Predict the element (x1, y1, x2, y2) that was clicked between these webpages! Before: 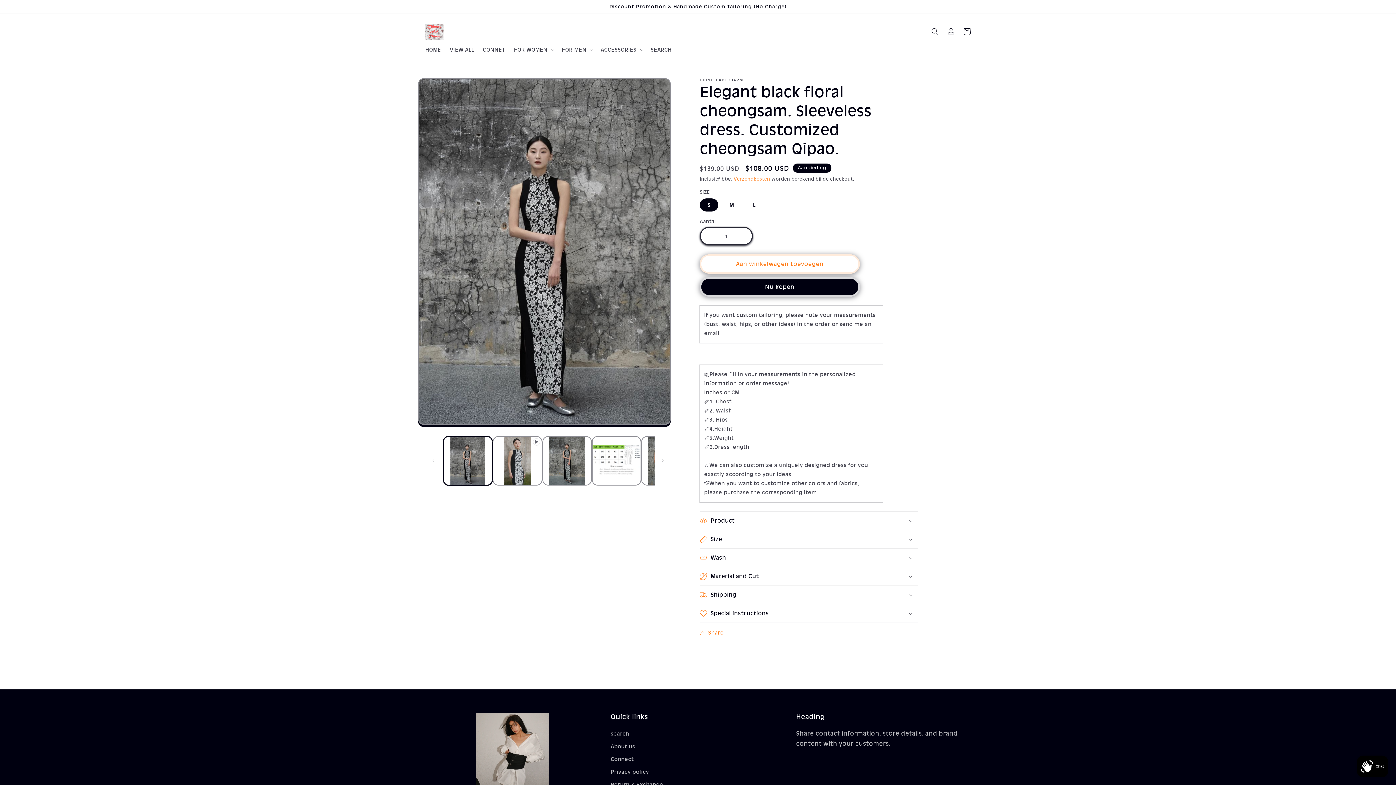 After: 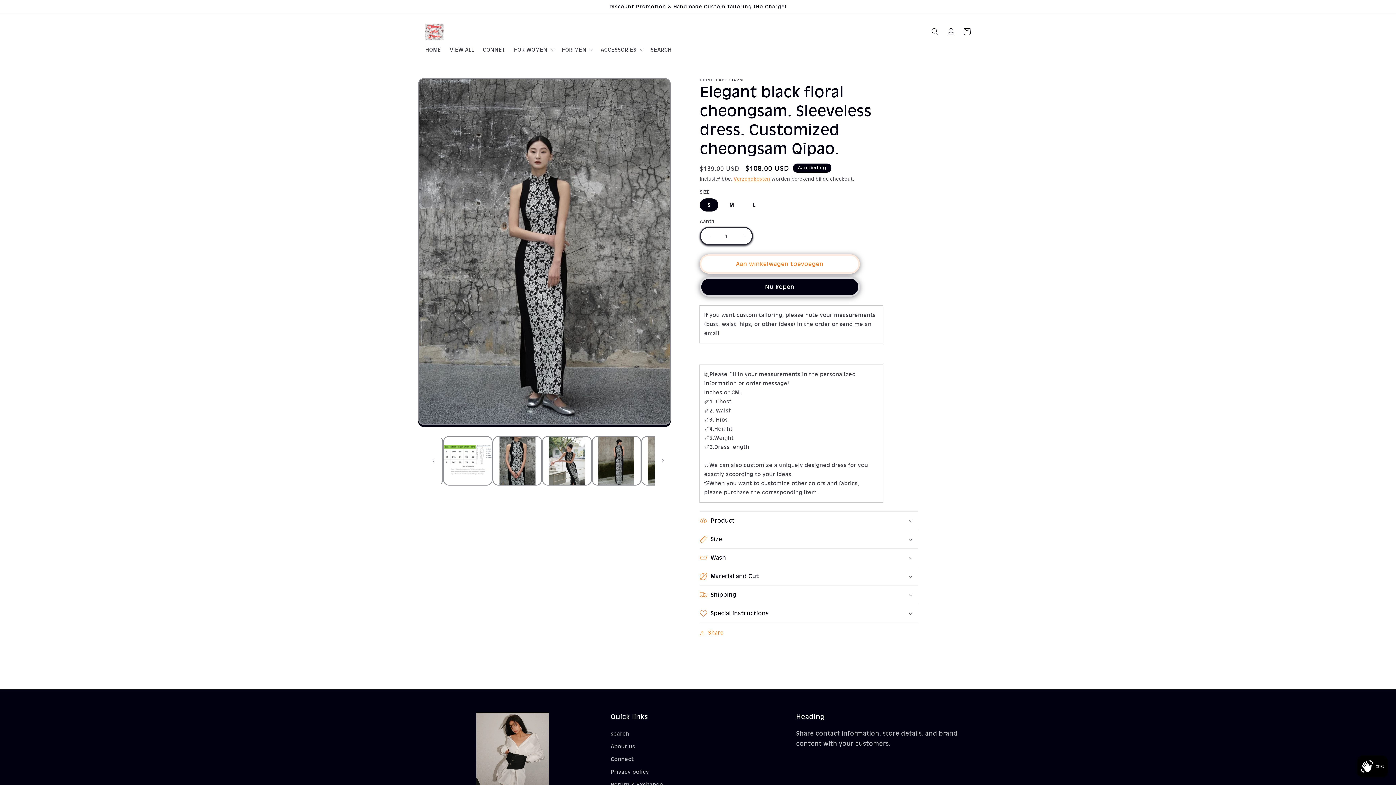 Action: bbox: (654, 453, 670, 469) label: Naar rechts schuiven